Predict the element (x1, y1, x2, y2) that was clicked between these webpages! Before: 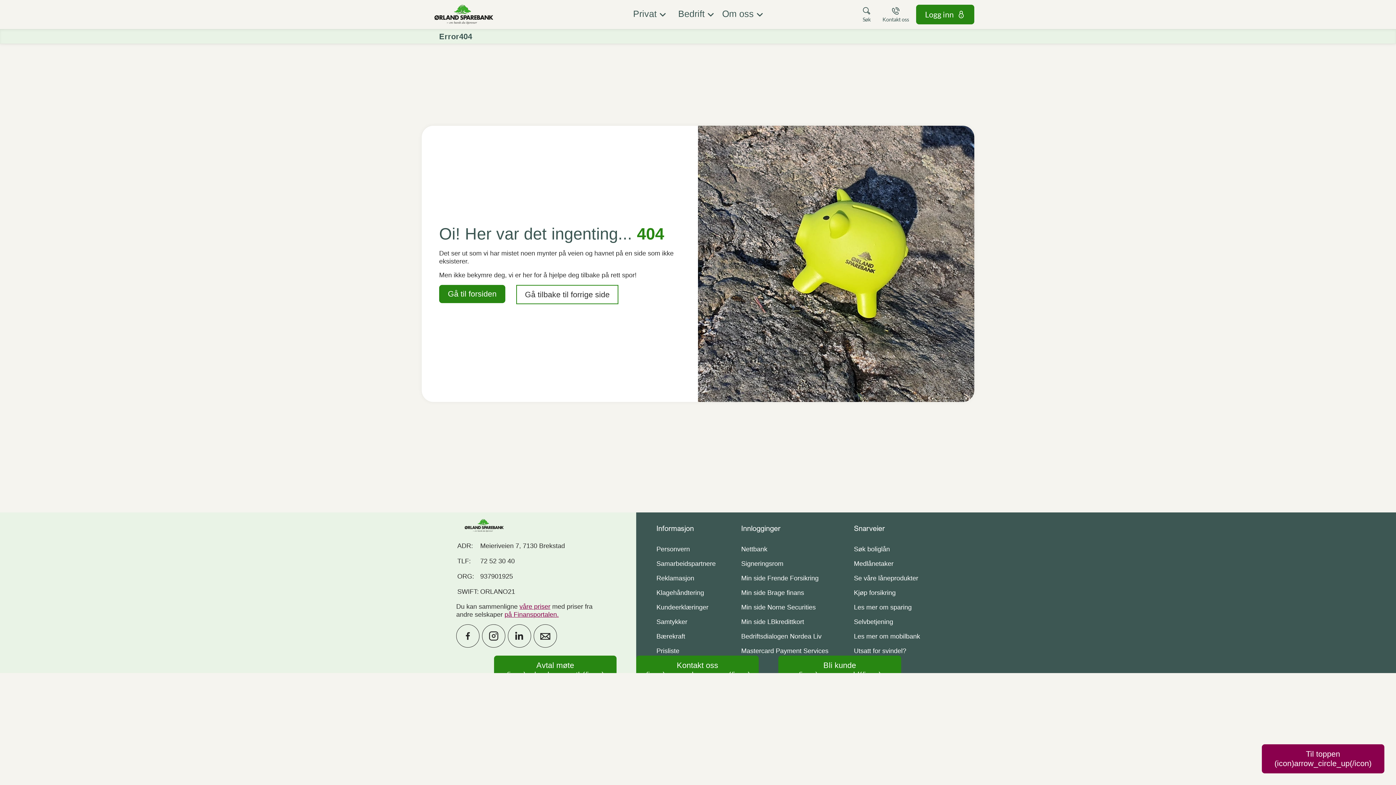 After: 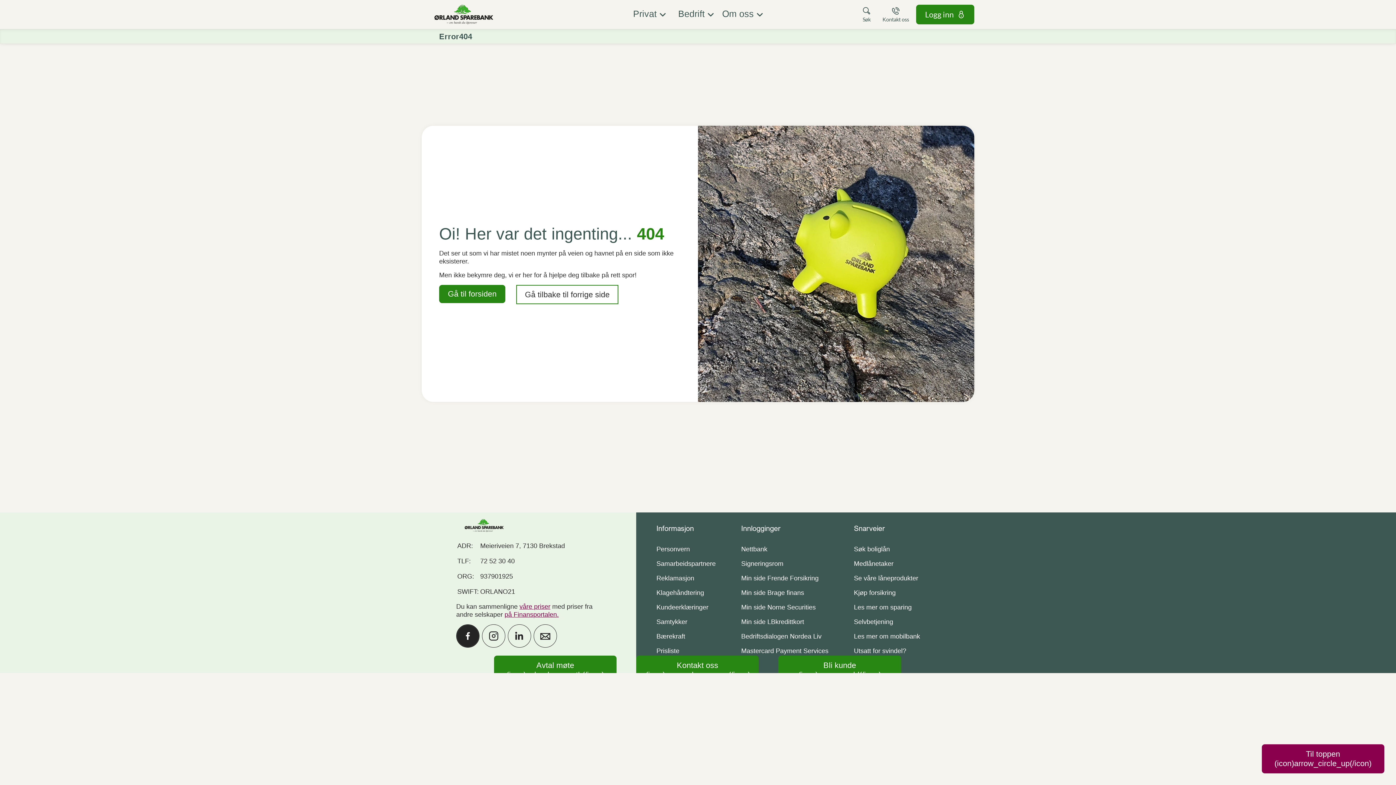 Action: label: icon_28_social-facebook bbox: (456, 624, 479, 648)